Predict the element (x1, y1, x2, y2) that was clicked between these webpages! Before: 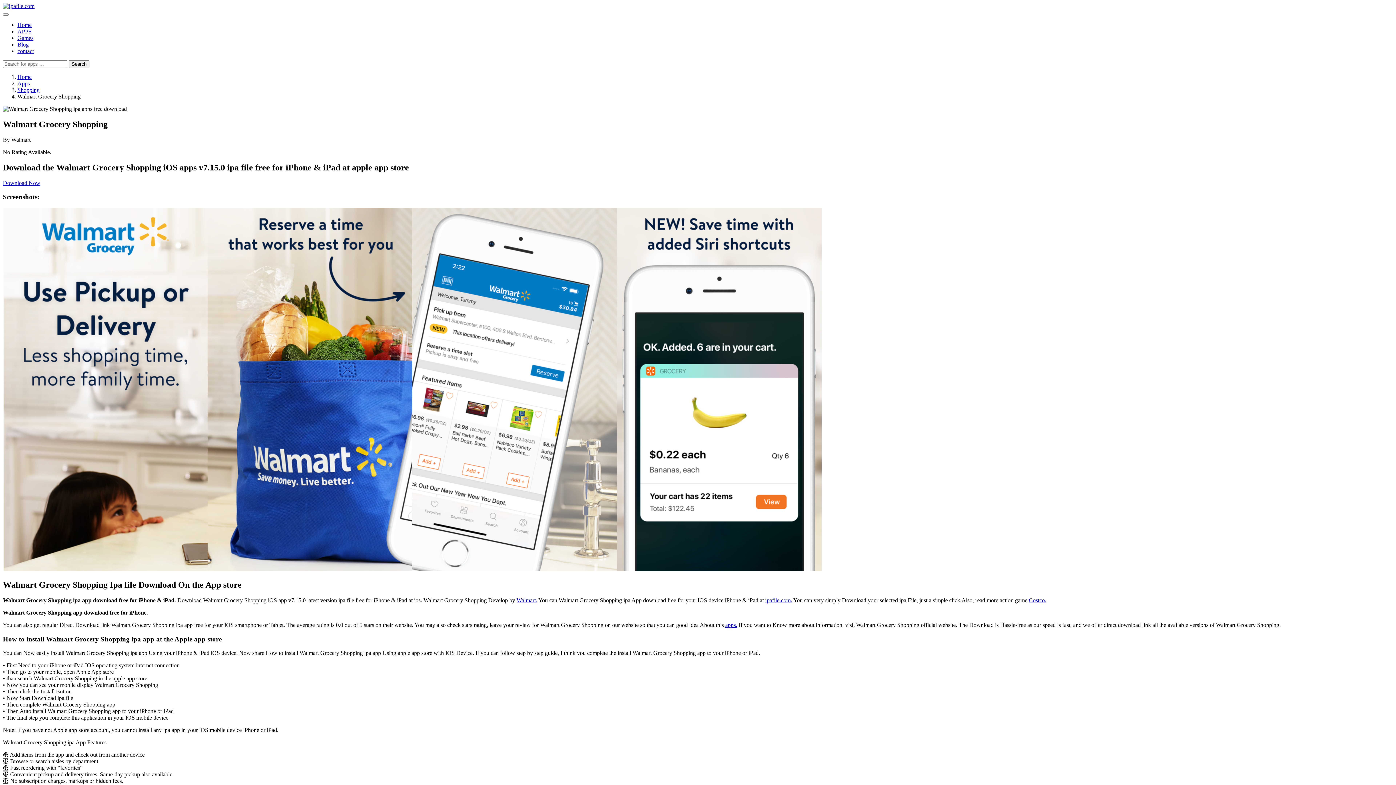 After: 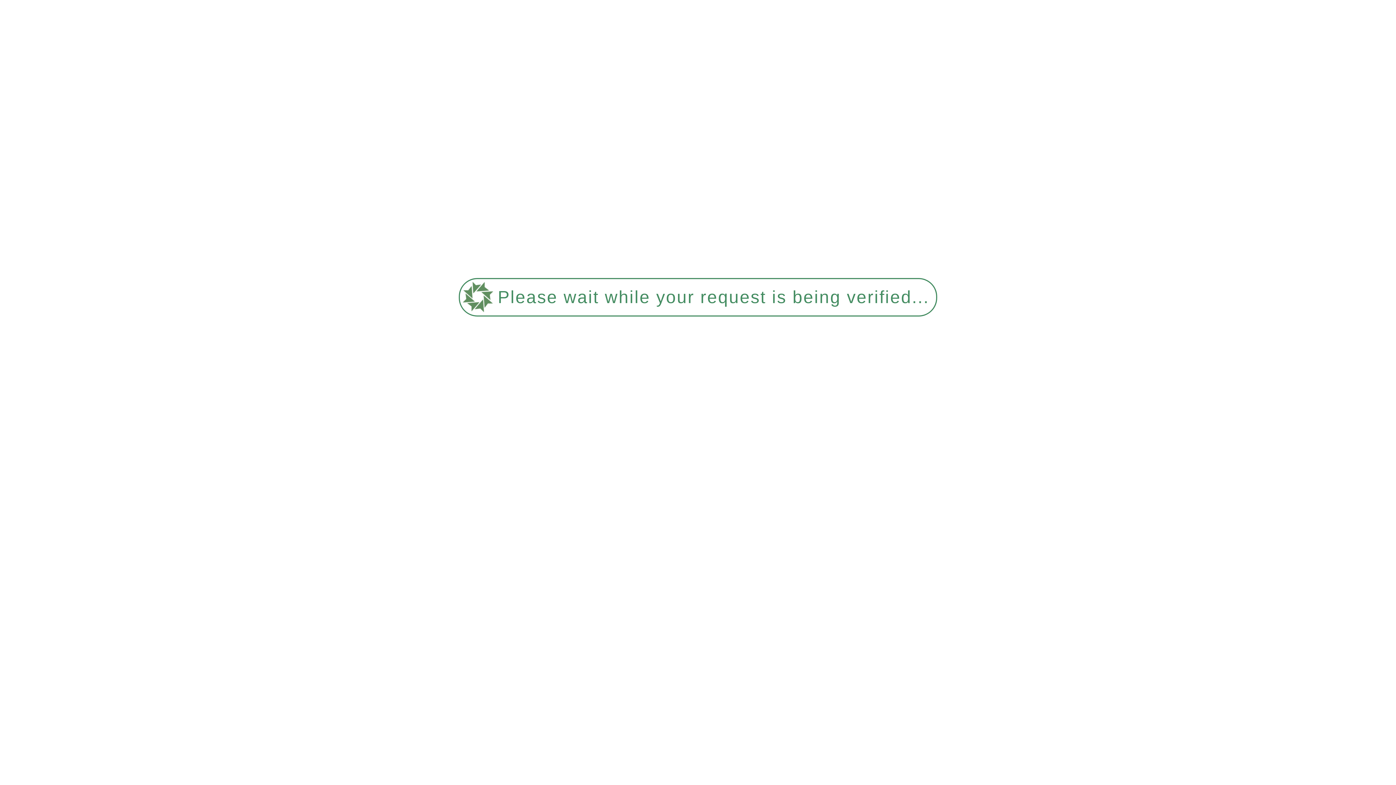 Action: bbox: (17, 28, 31, 34) label: APPS